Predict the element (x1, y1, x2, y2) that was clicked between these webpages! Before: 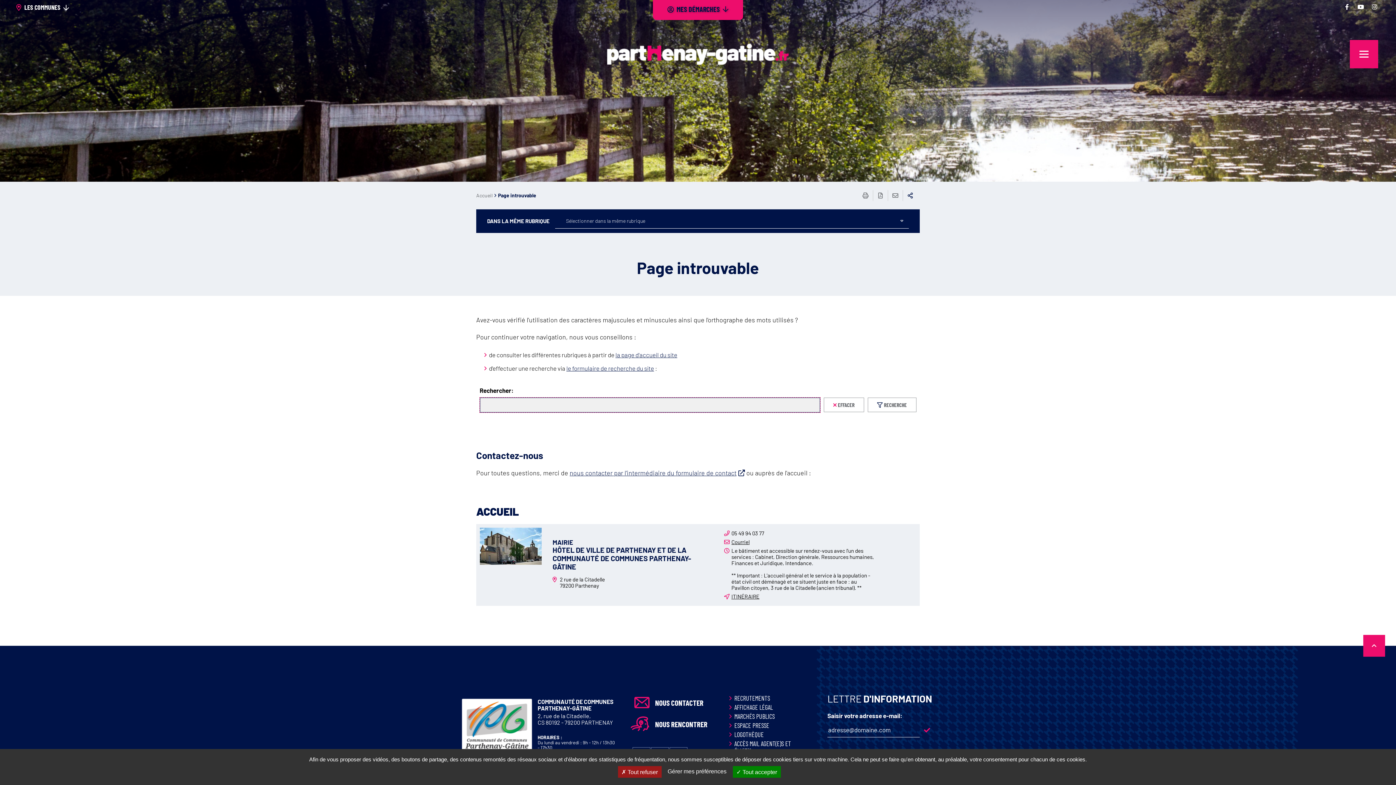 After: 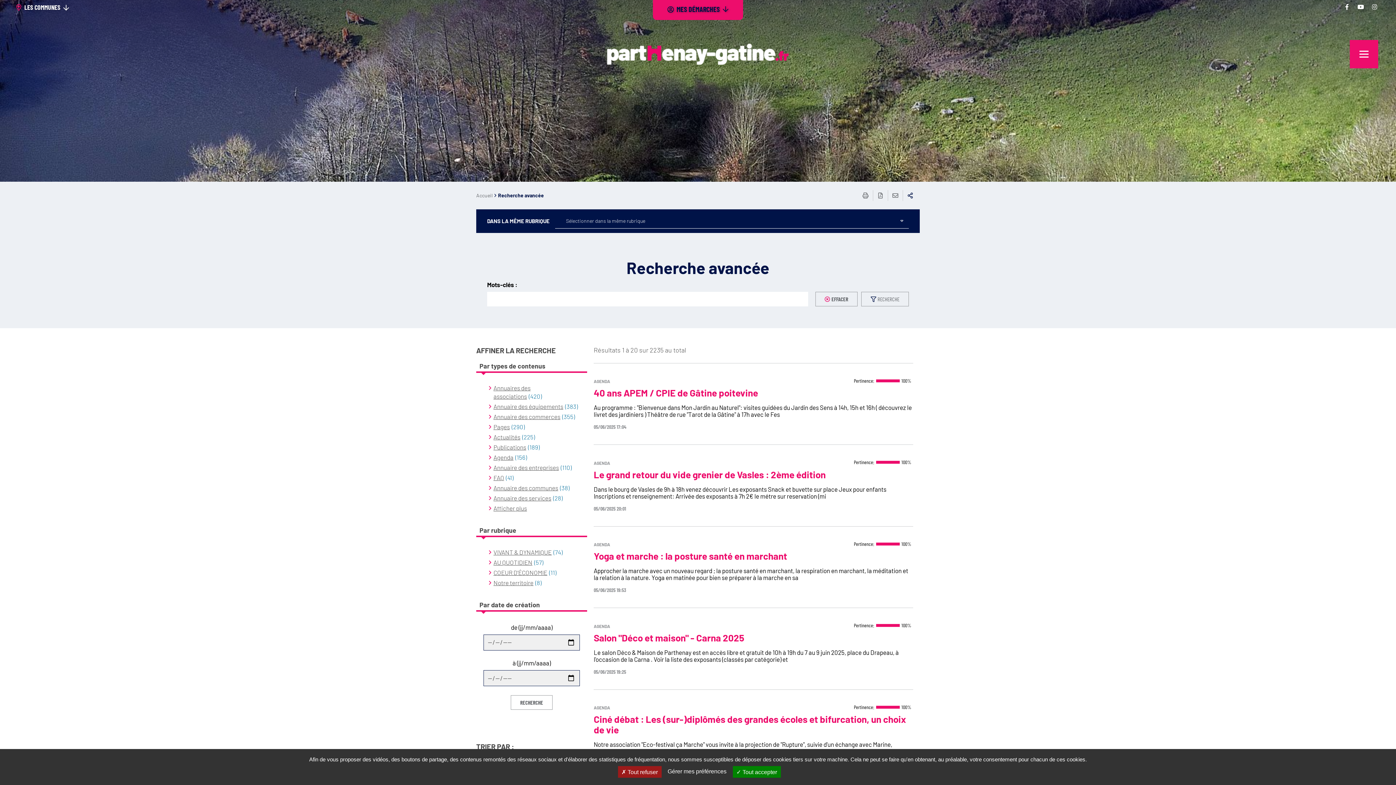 Action: bbox: (566, 364, 654, 371) label: le formulaire de recherche du site